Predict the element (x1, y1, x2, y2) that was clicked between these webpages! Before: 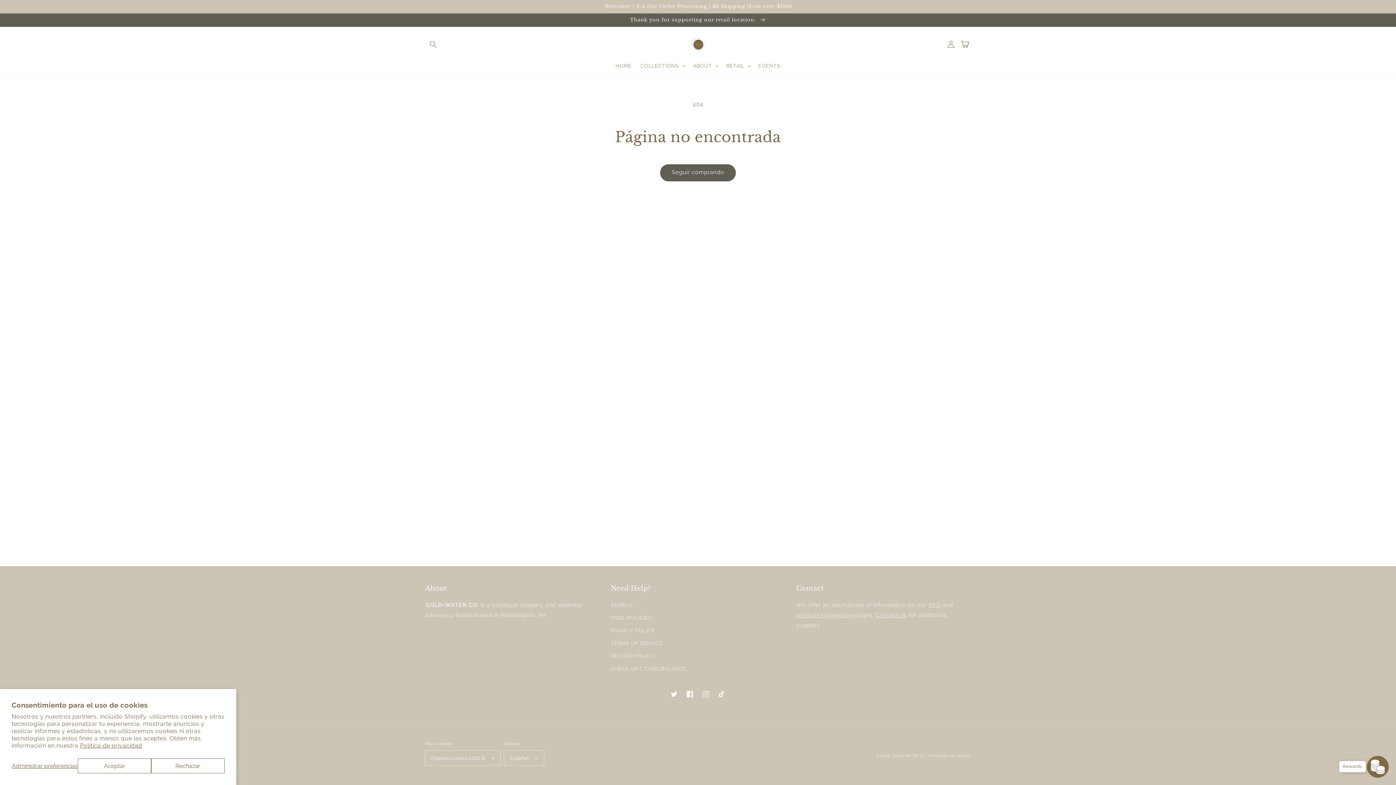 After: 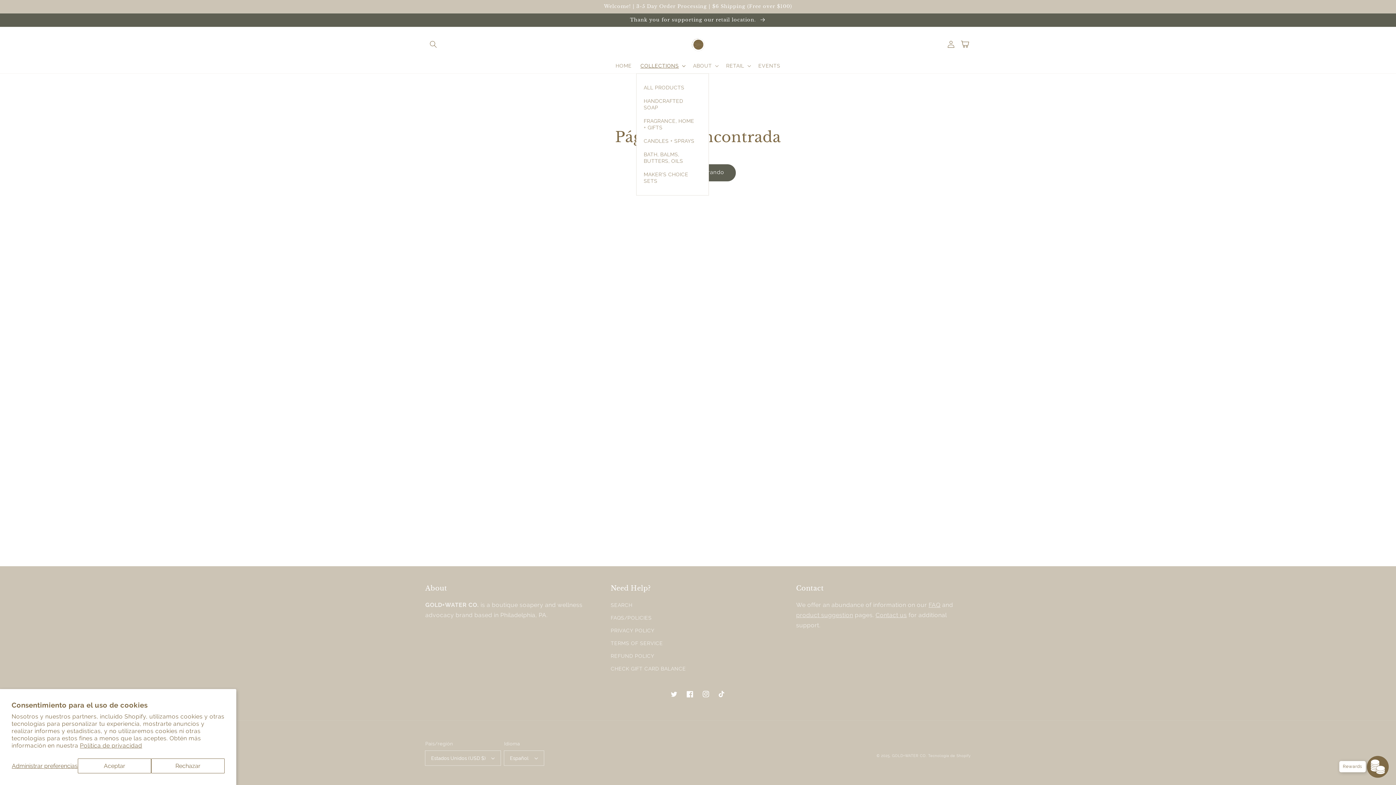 Action: label: COLLECTIONS bbox: (636, 58, 688, 73)